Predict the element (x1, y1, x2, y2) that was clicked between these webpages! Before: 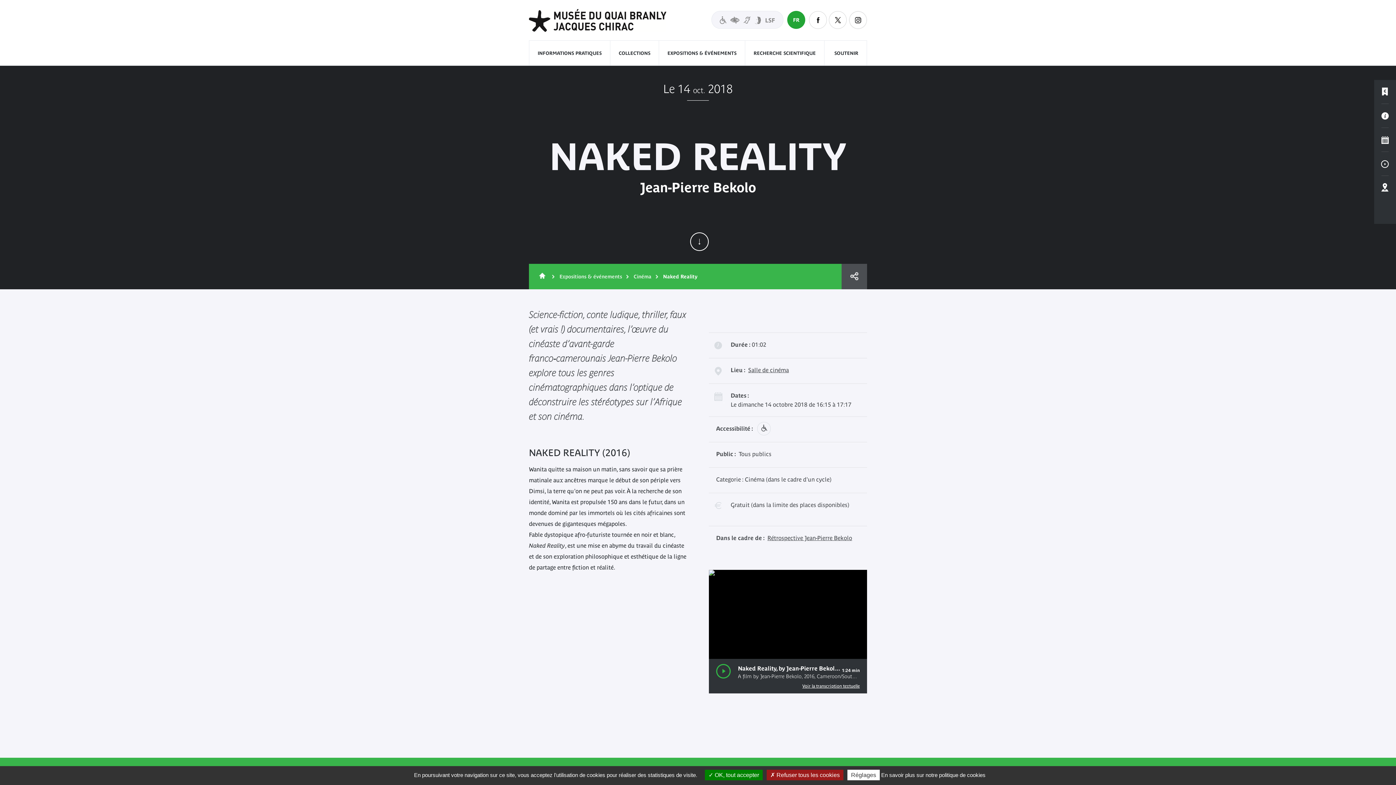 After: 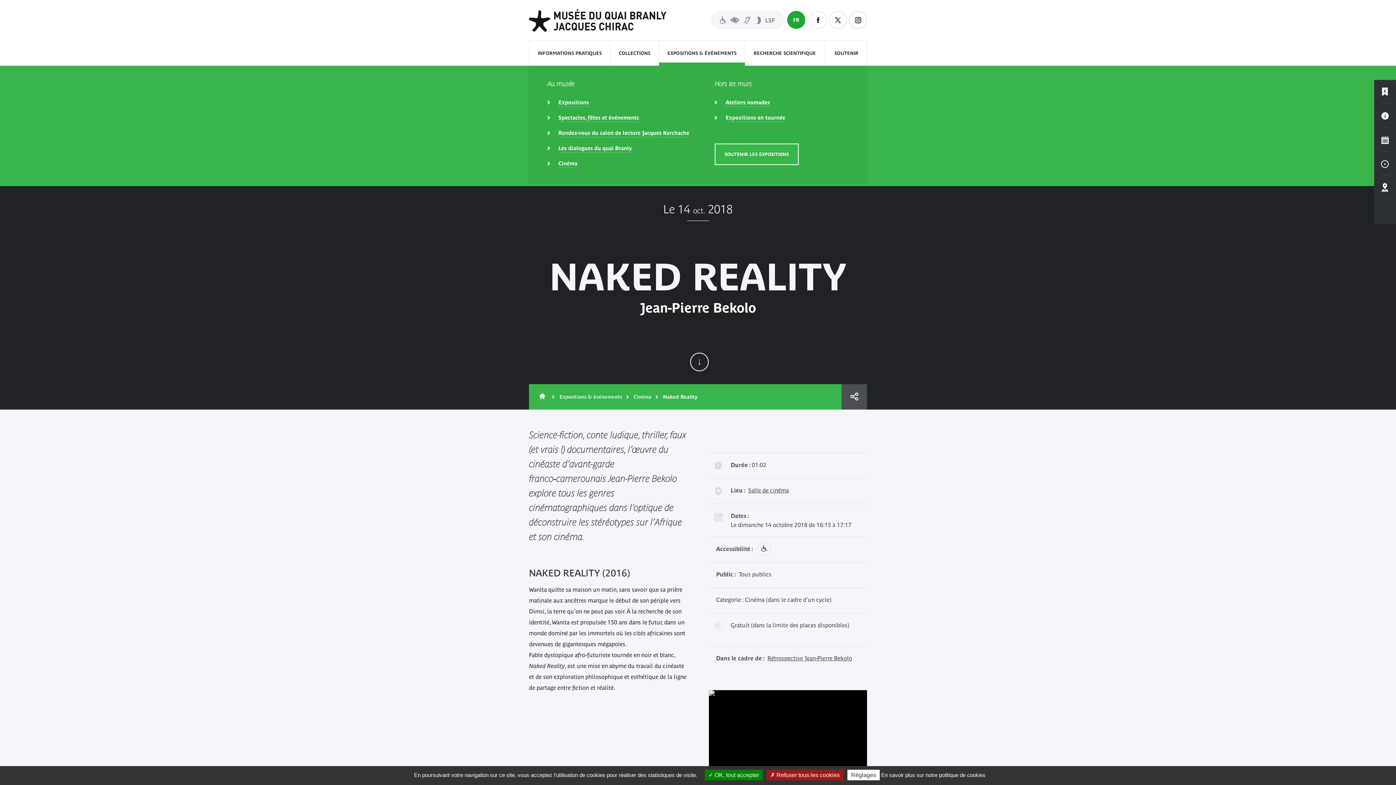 Action: label: EXPOSITIONS & ÉVÉNEMENTS bbox: (667, 40, 736, 66)